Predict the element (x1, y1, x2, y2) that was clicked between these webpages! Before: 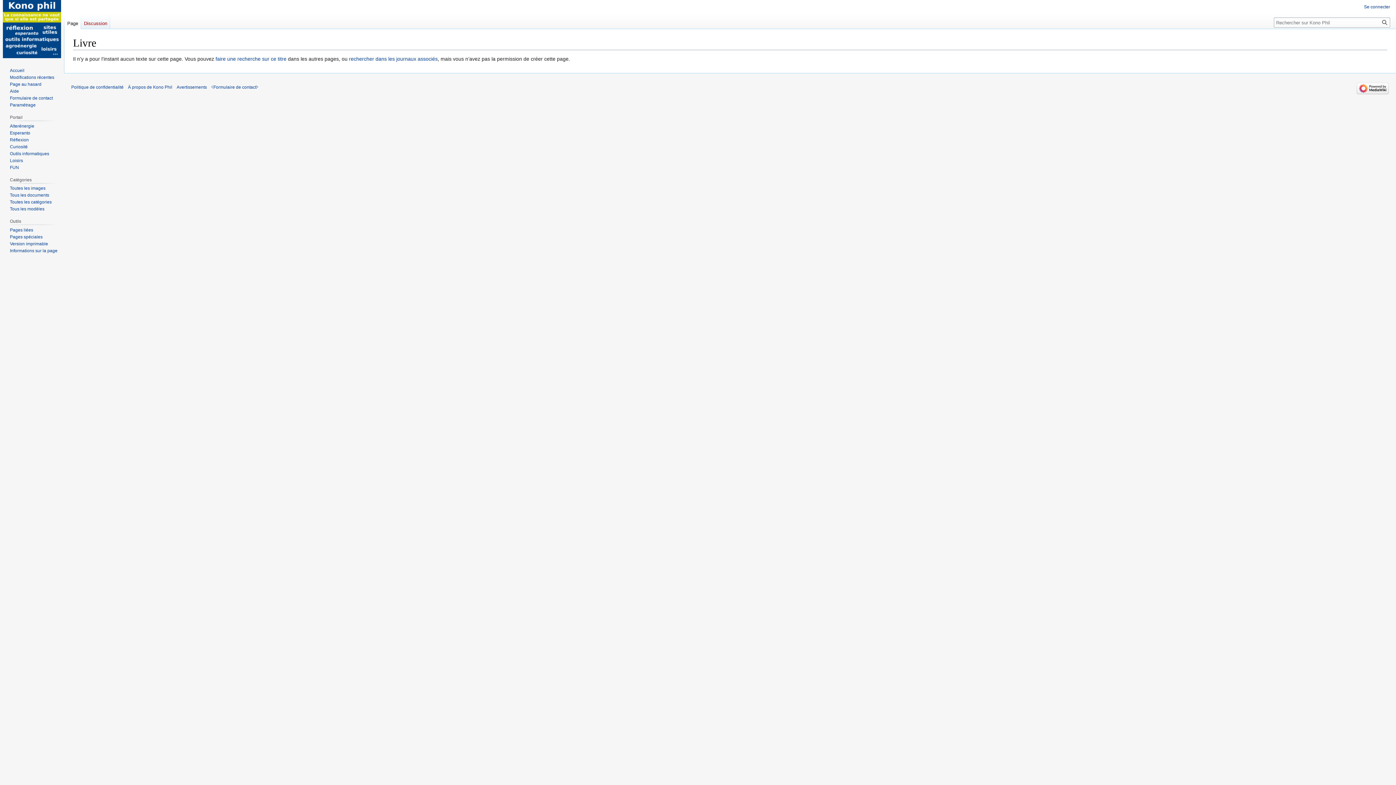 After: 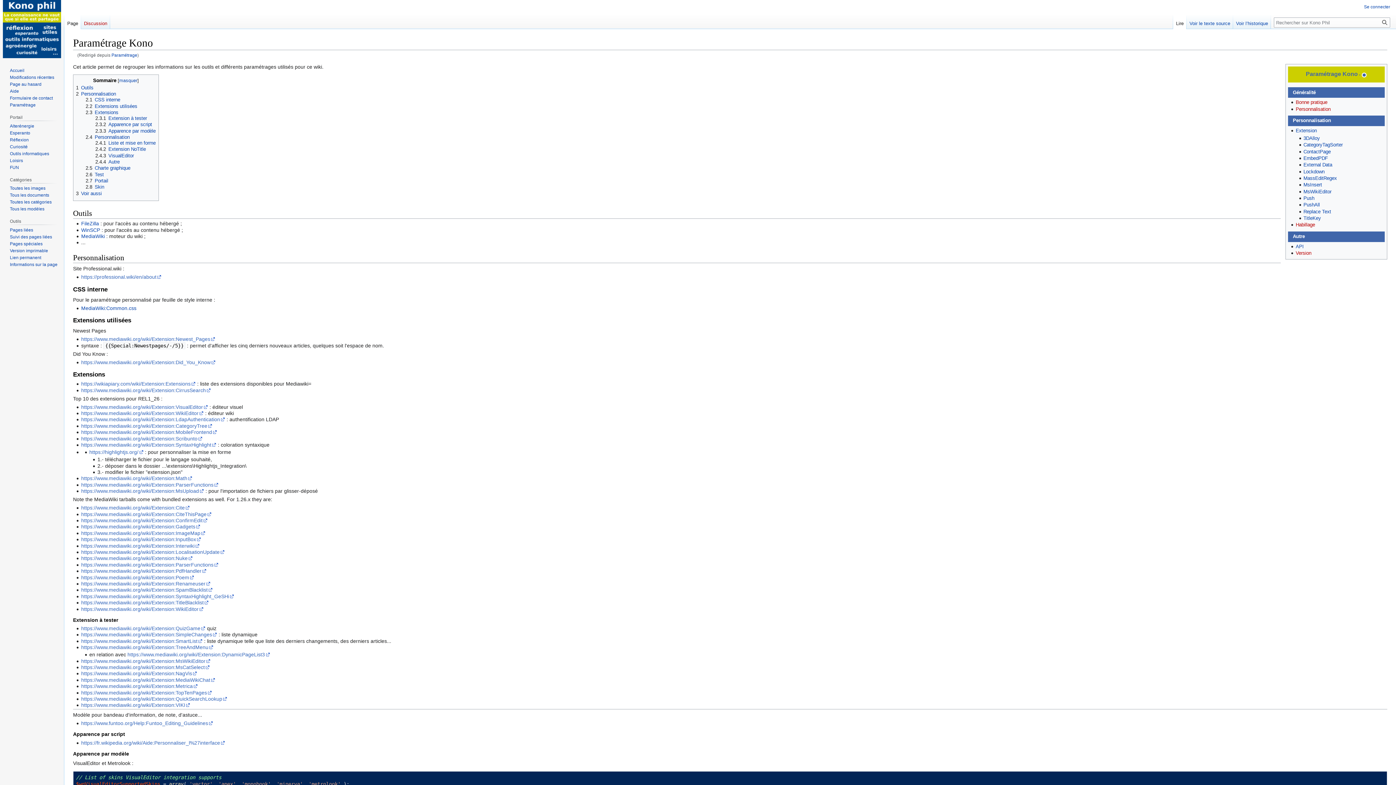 Action: label: Paramétrage bbox: (9, 102, 35, 107)